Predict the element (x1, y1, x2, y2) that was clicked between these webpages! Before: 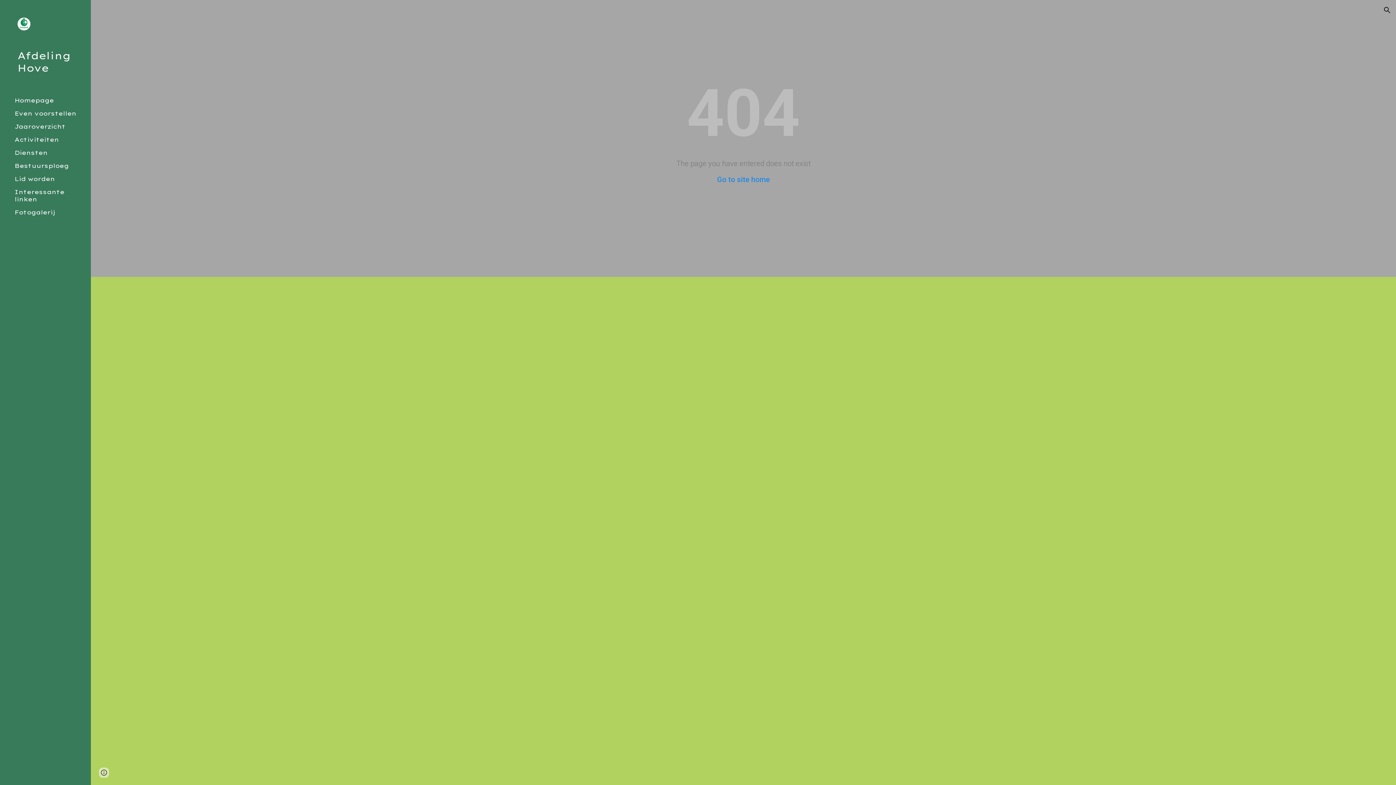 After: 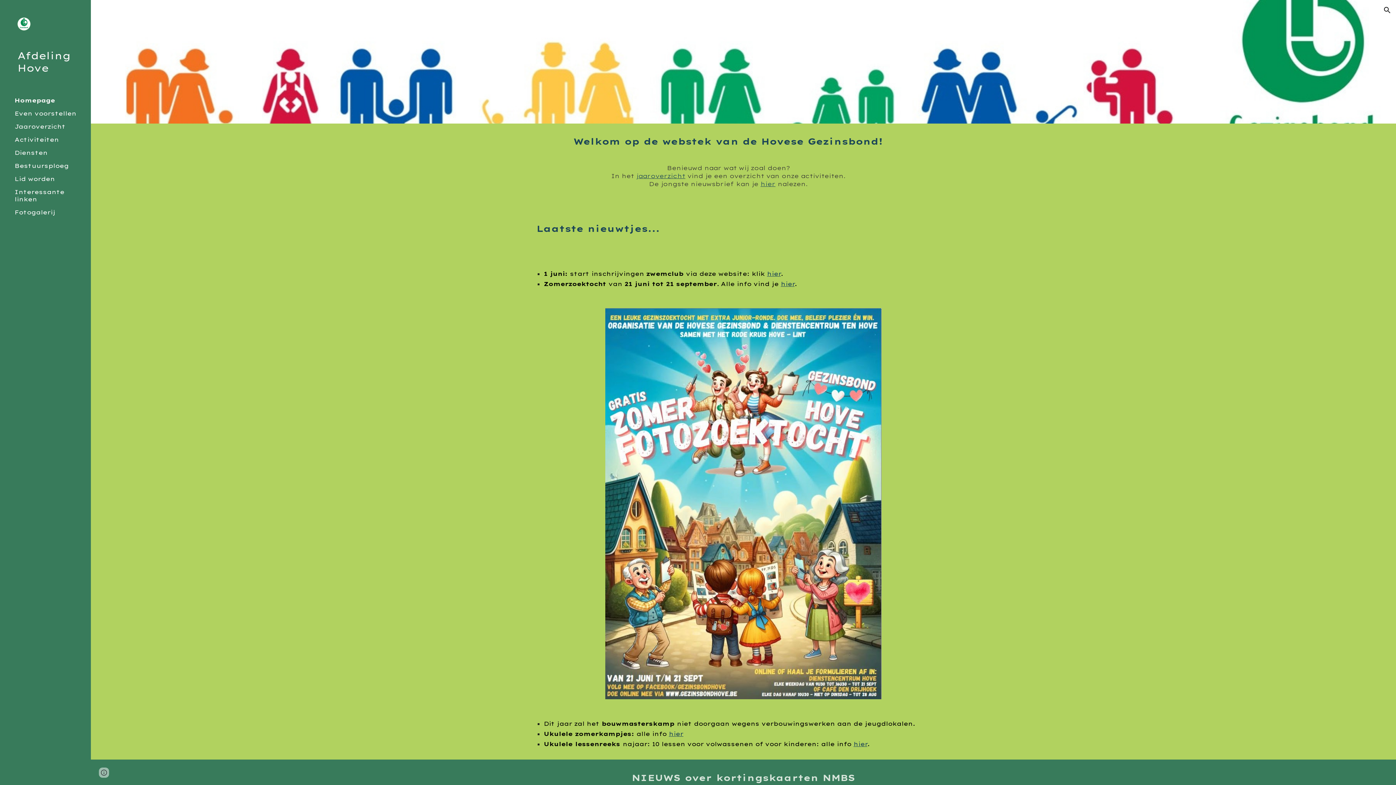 Action: bbox: (17, 17, 79, 32)